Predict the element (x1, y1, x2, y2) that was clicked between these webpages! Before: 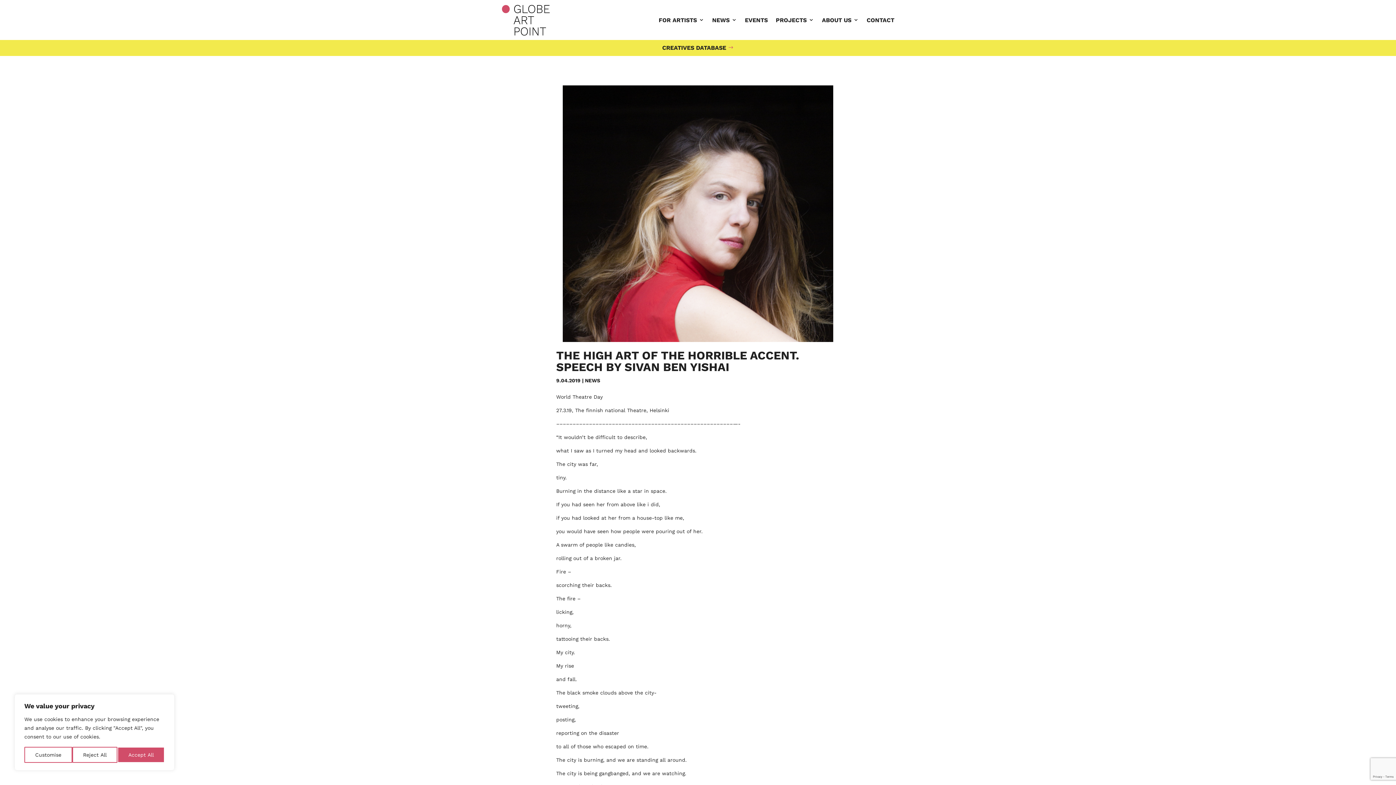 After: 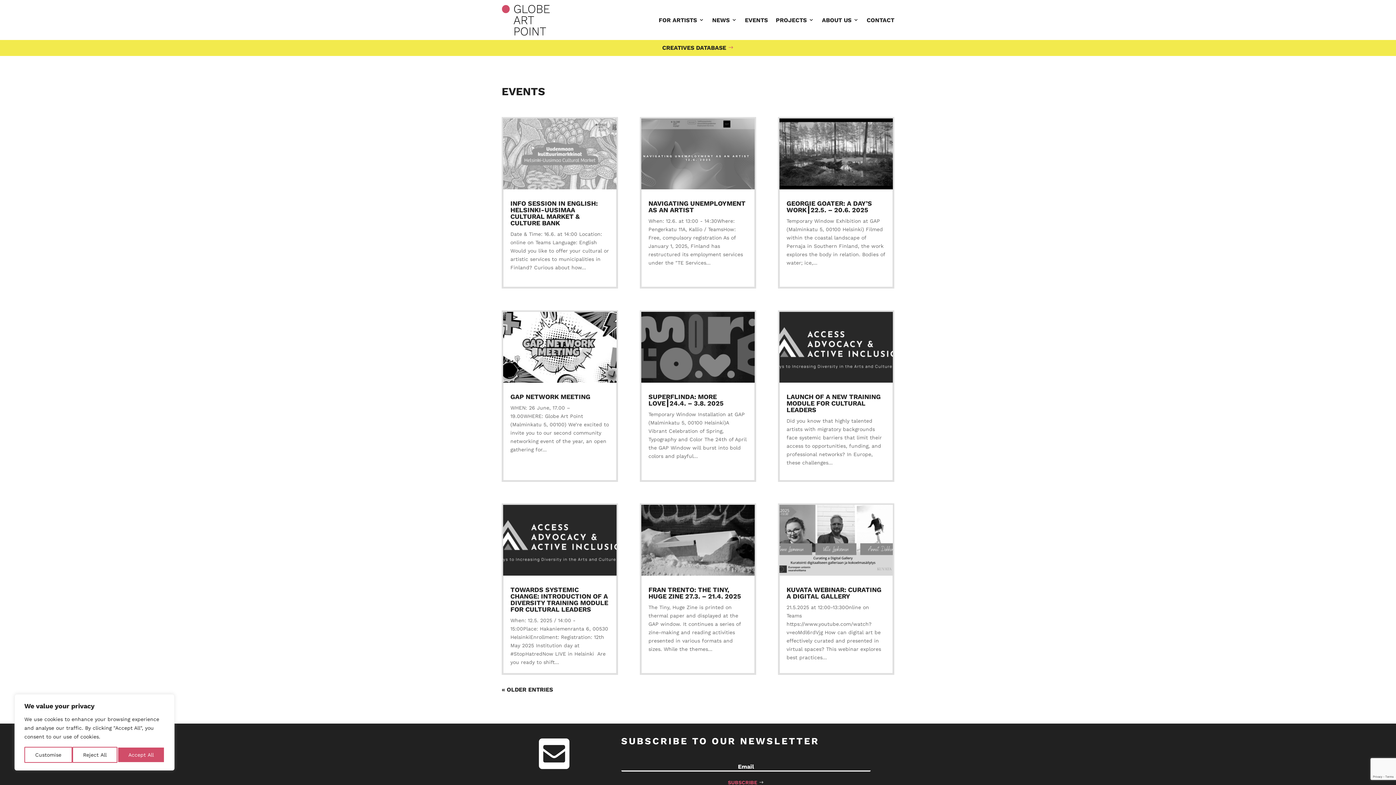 Action: bbox: (745, 1, 768, 38) label: EVENTS